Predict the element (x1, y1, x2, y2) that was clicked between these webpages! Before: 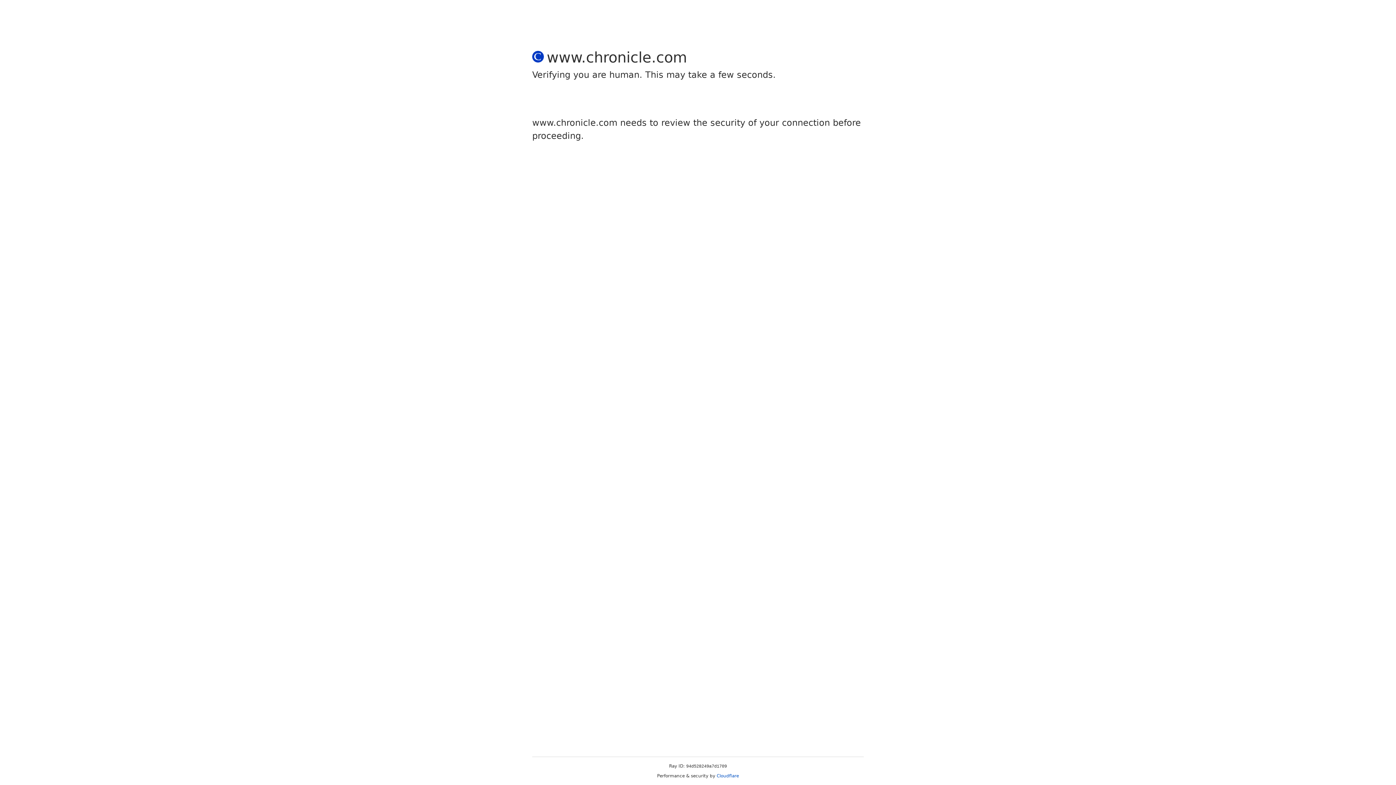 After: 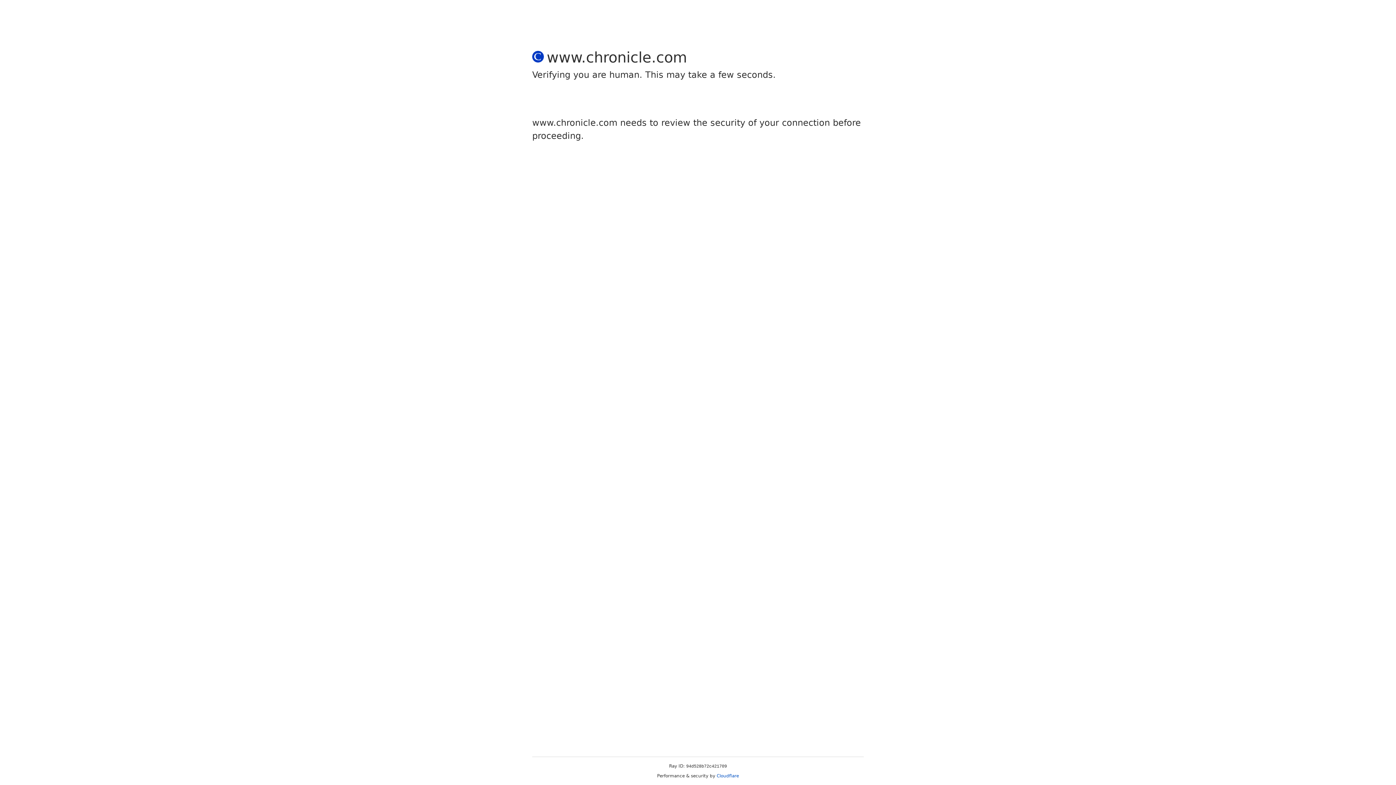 Action: bbox: (716, 773, 739, 778) label: Cloudflare